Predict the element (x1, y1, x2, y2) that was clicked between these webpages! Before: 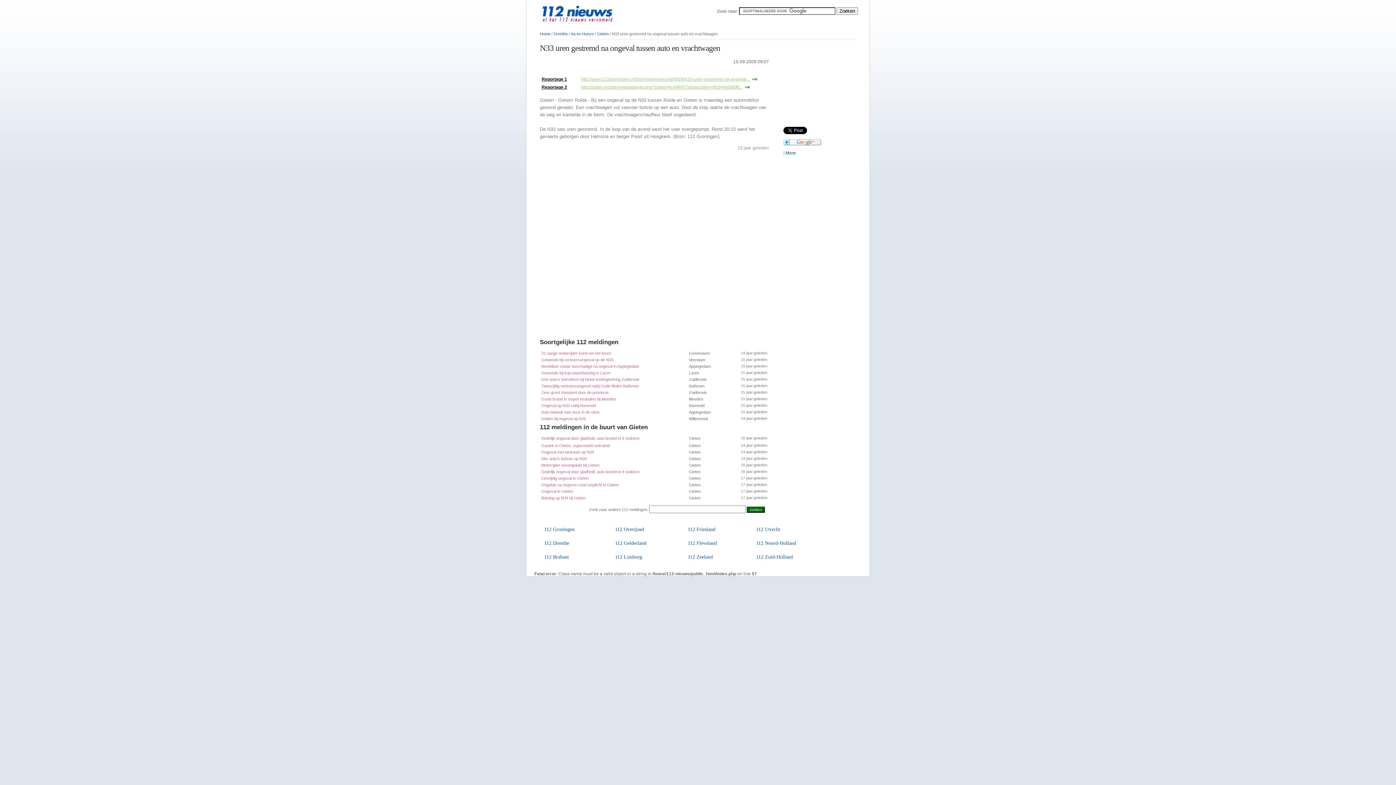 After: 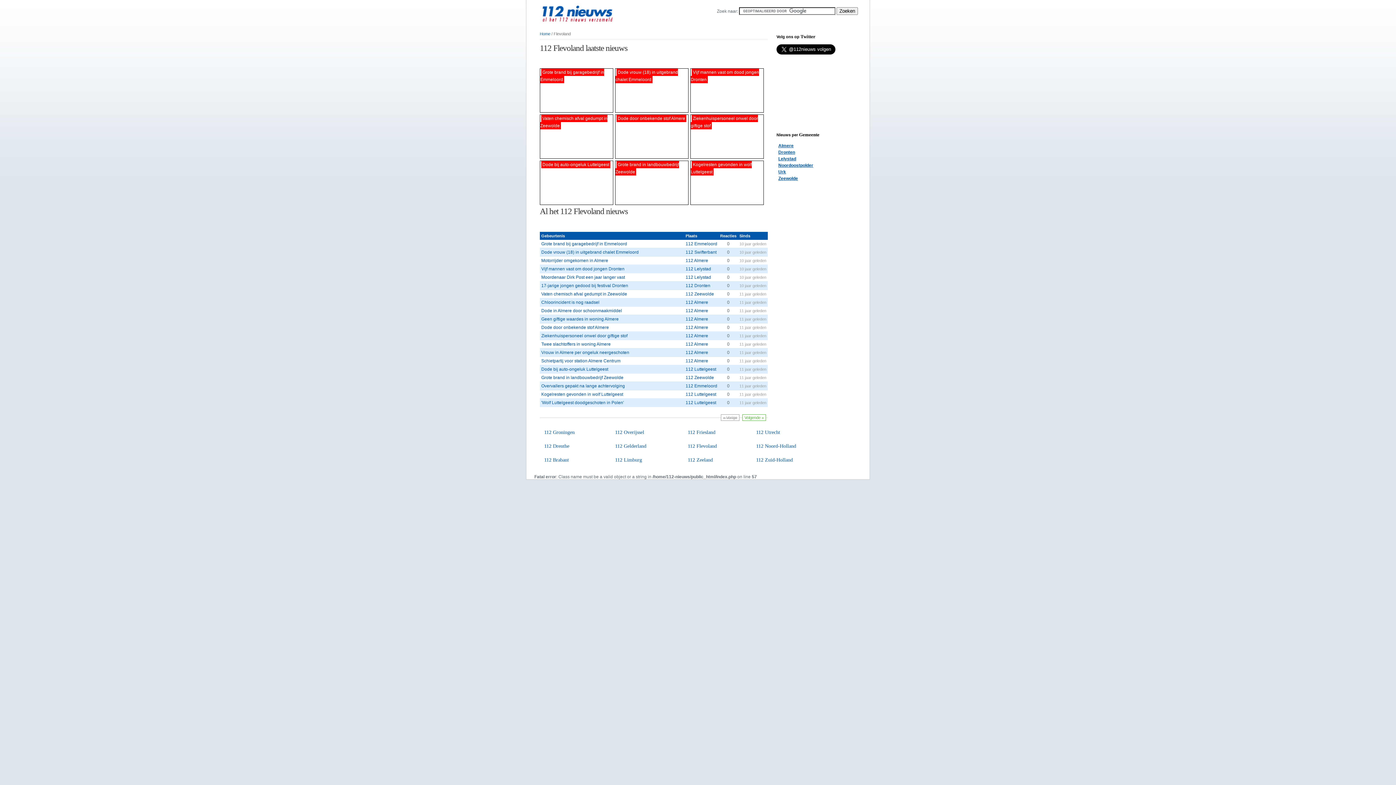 Action: label: 112 Flevoland bbox: (688, 540, 717, 546)